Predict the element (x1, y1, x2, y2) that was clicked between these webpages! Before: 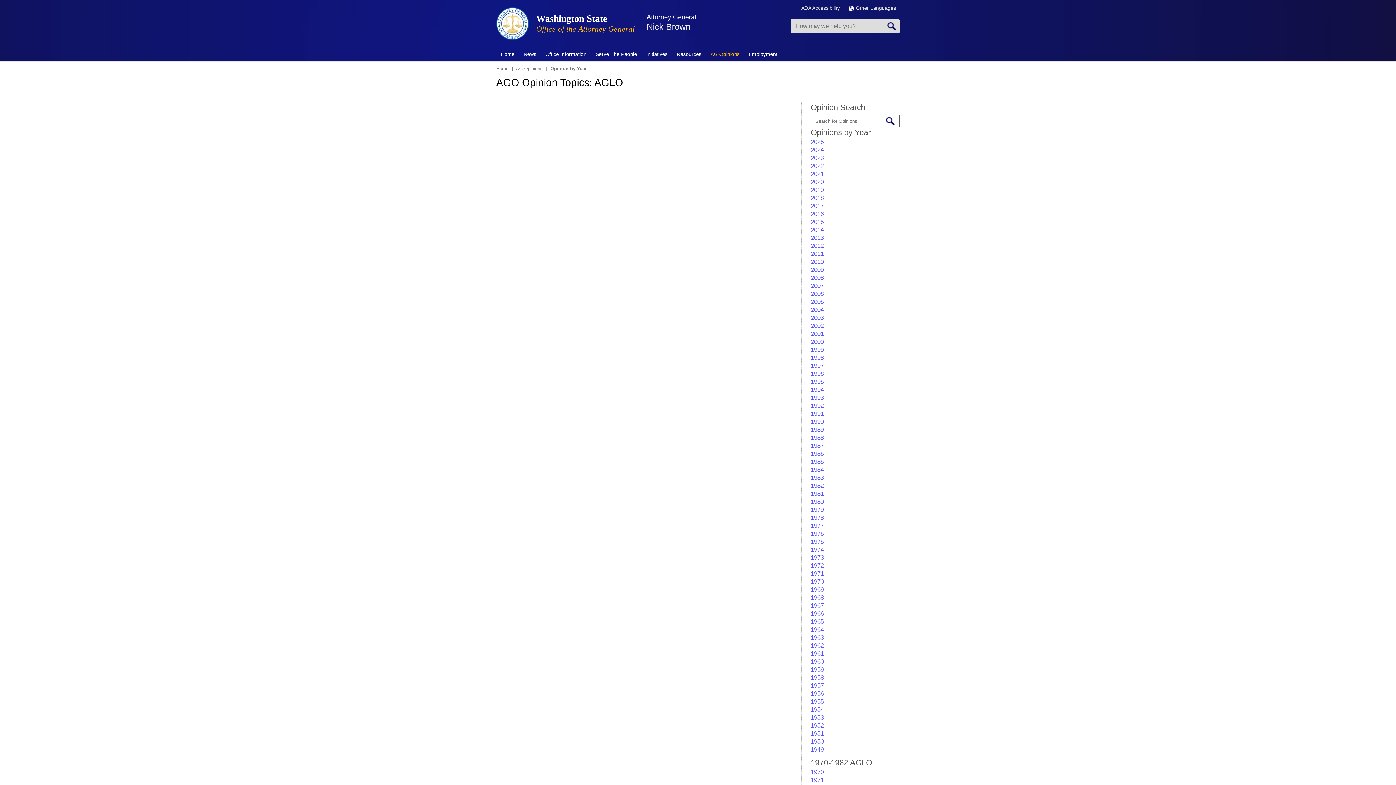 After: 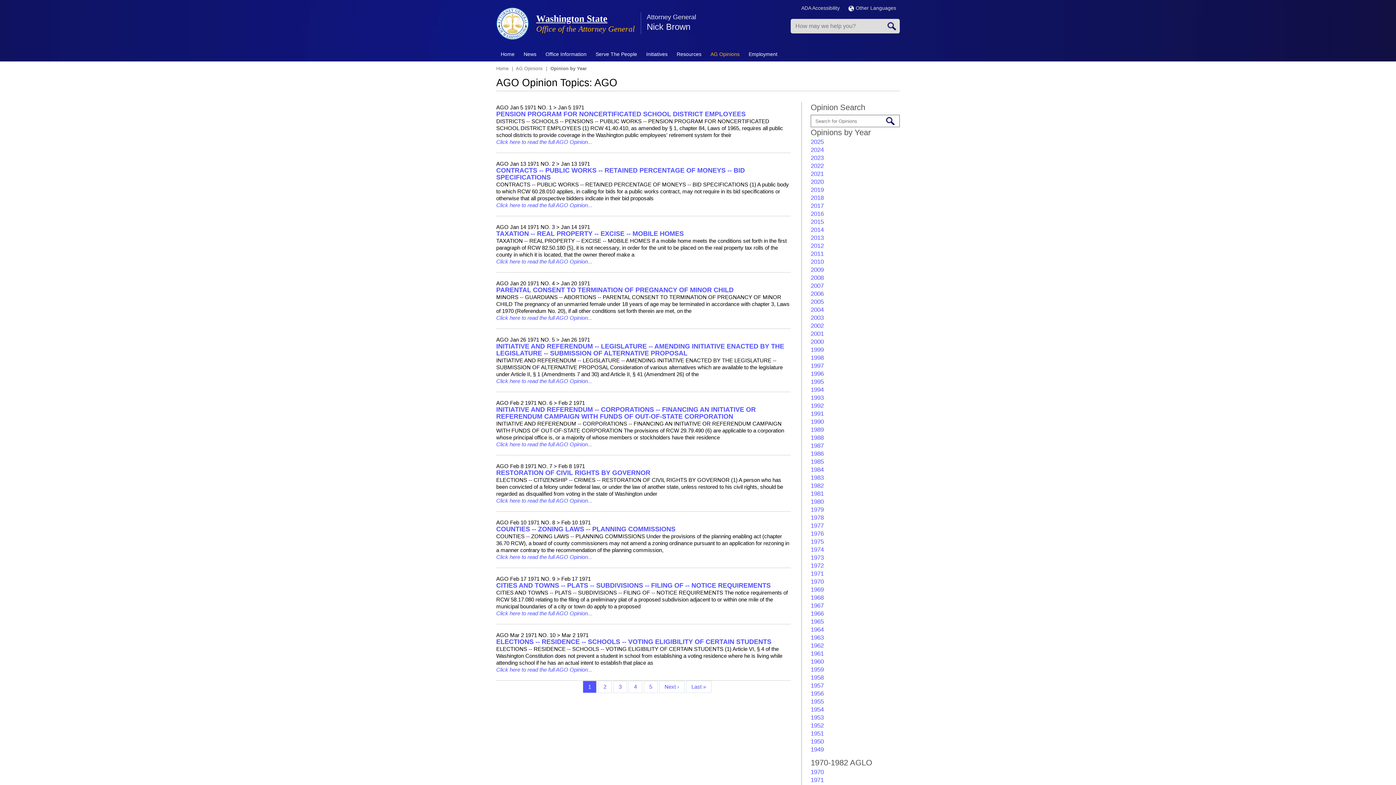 Action: bbox: (810, 570, 824, 577) label: 1971